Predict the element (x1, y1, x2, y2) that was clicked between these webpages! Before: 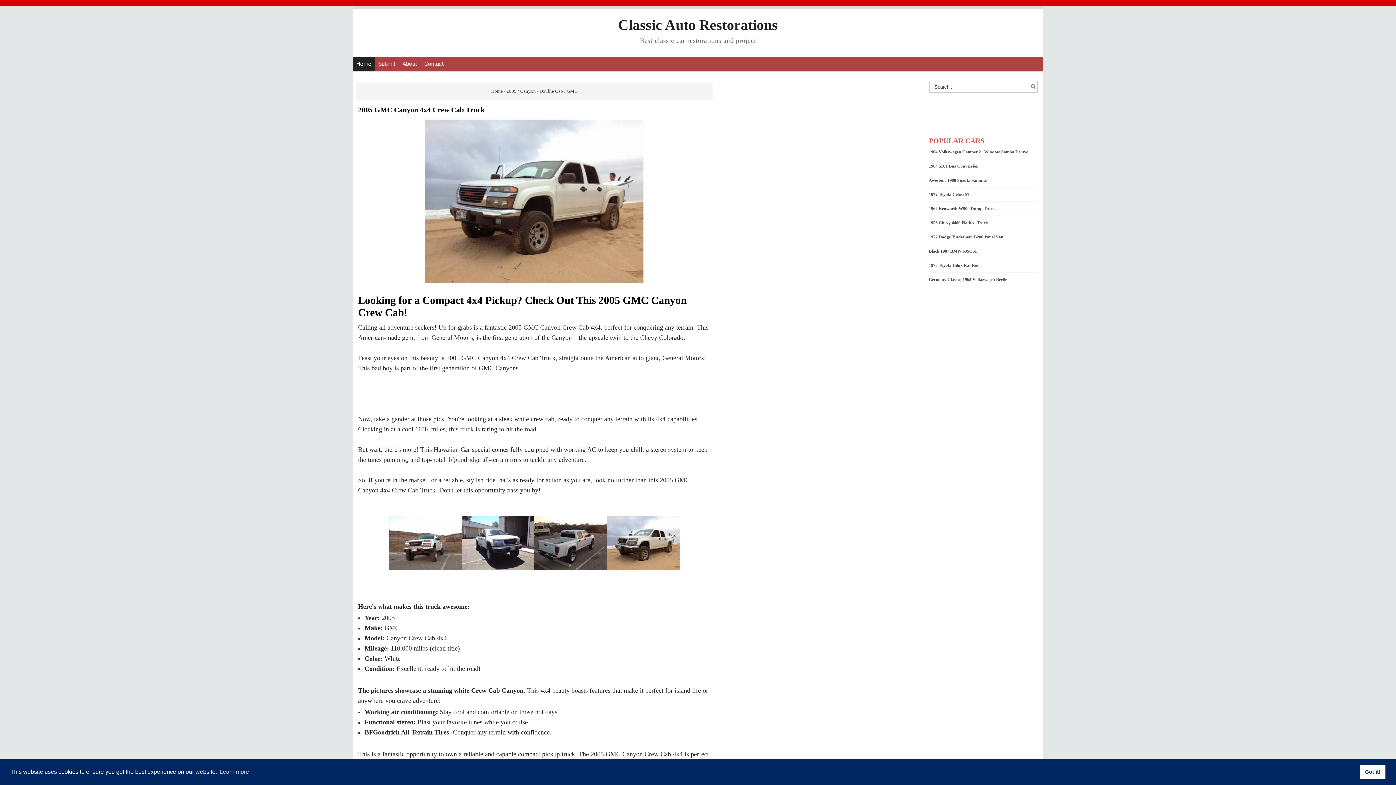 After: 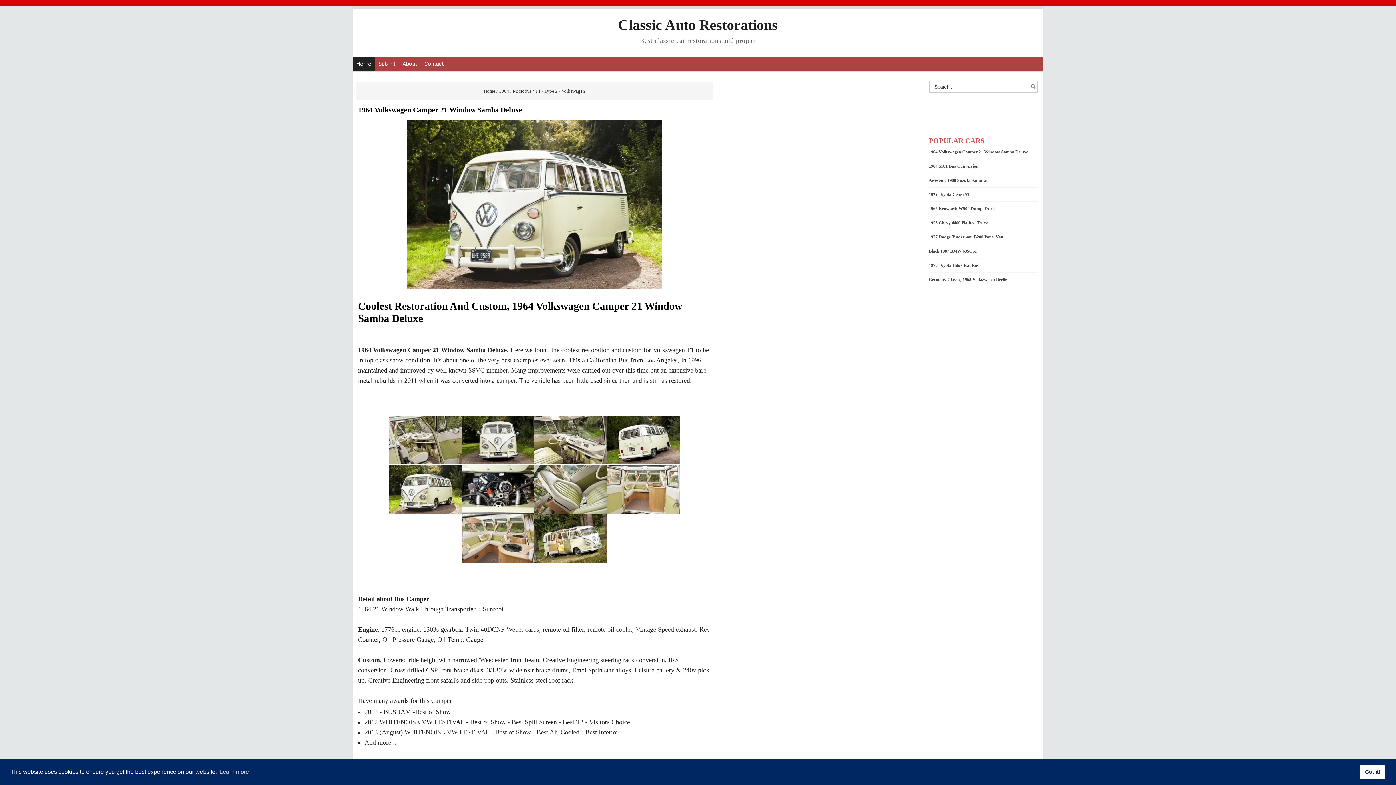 Action: label: 1964 Volkswagen Camper 21 Window Samba Deluxe bbox: (929, 149, 1028, 154)